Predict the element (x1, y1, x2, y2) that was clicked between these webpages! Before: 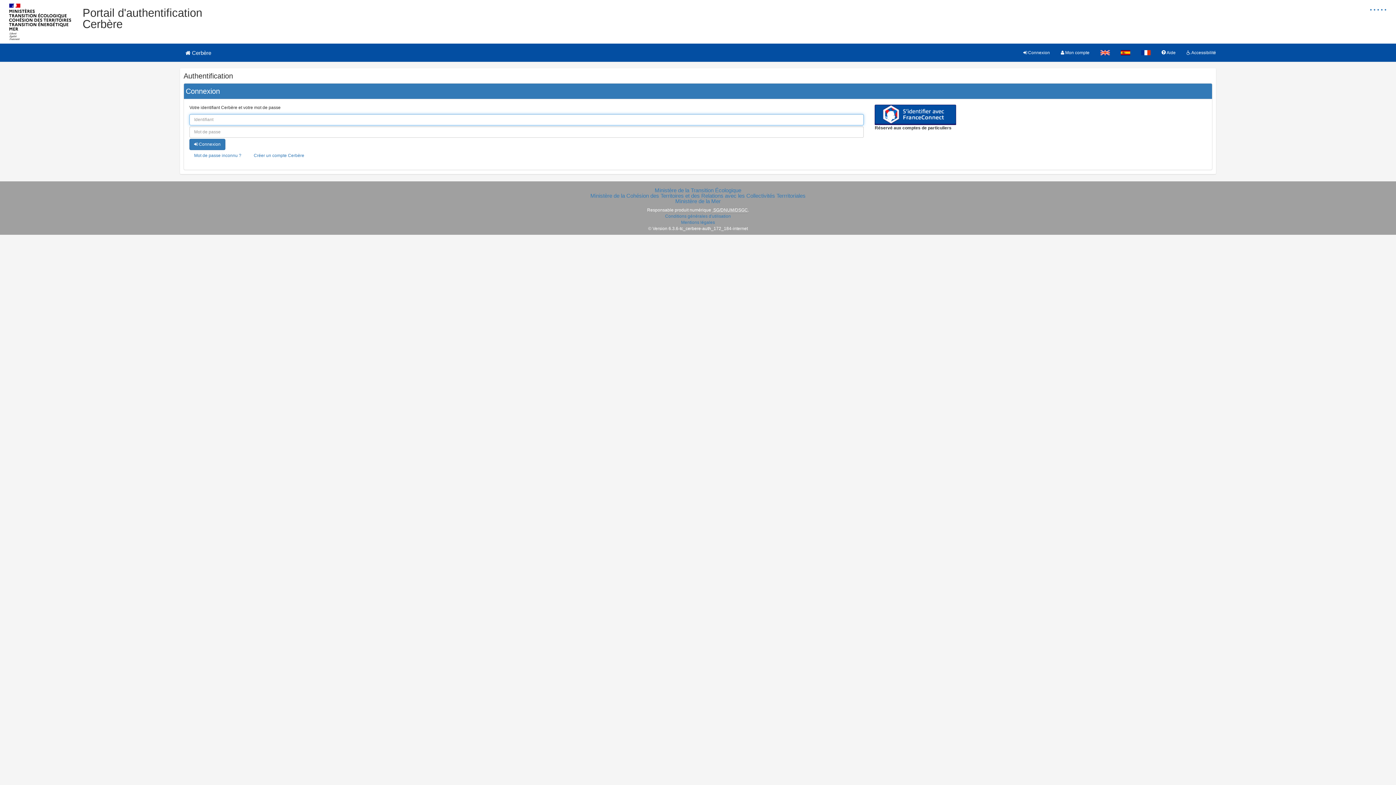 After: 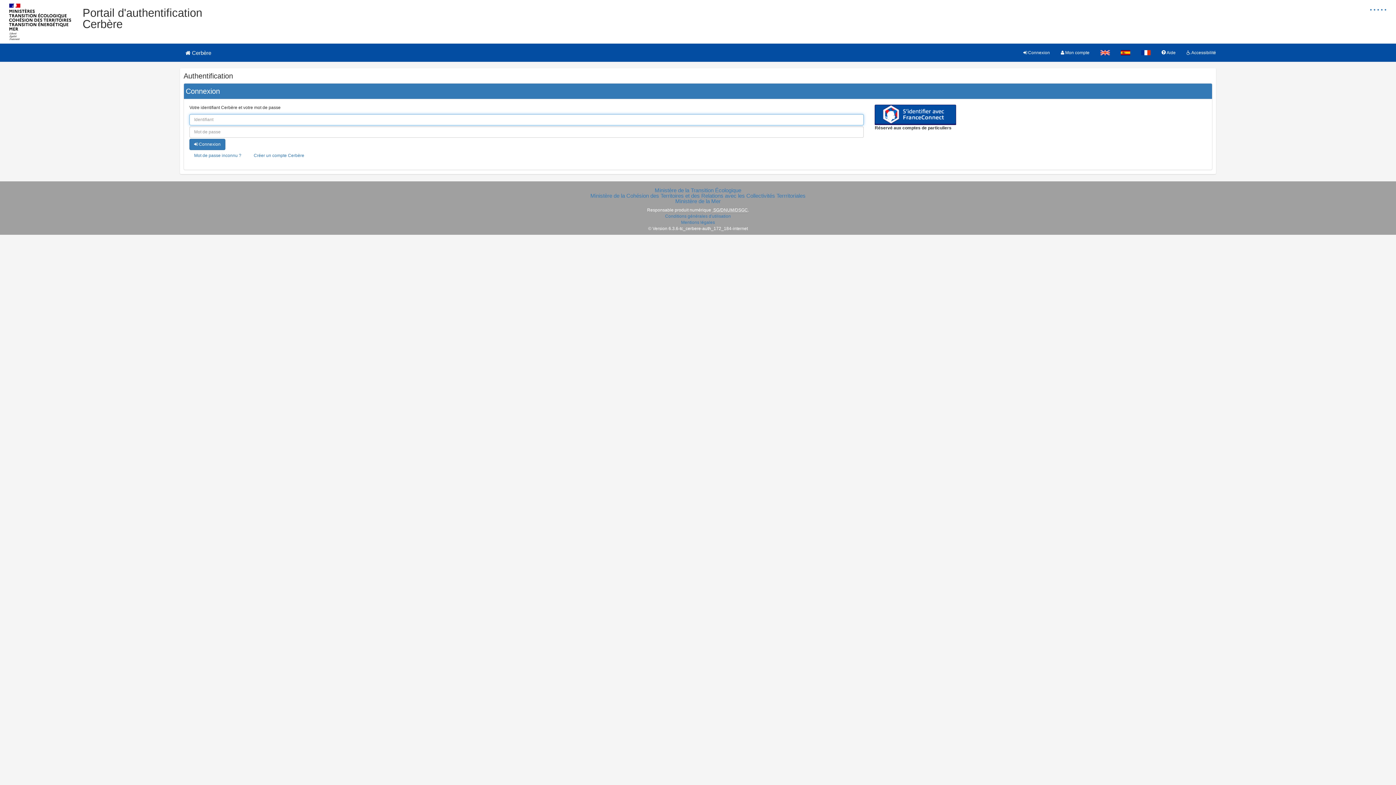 Action: bbox: (174, 43, 222, 61) label:  Cerbère